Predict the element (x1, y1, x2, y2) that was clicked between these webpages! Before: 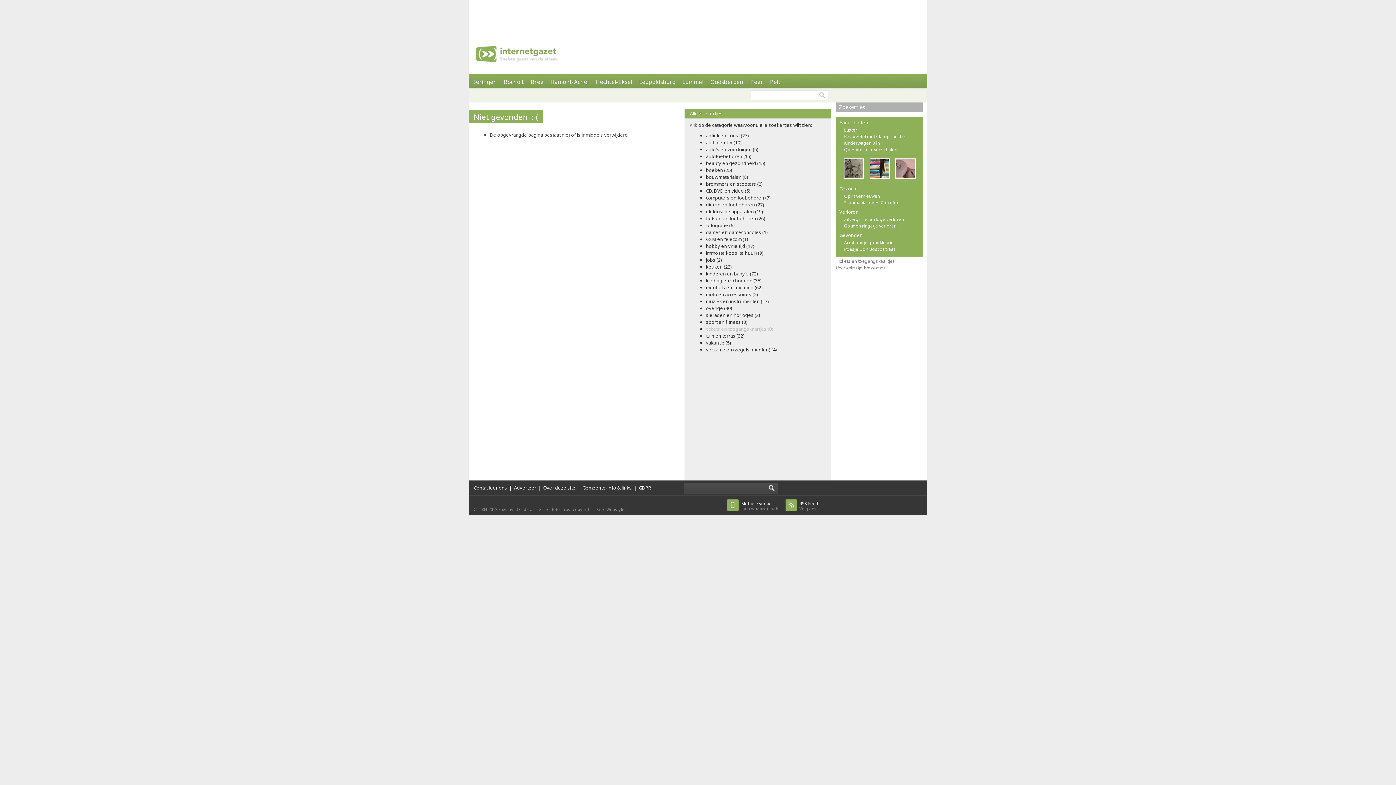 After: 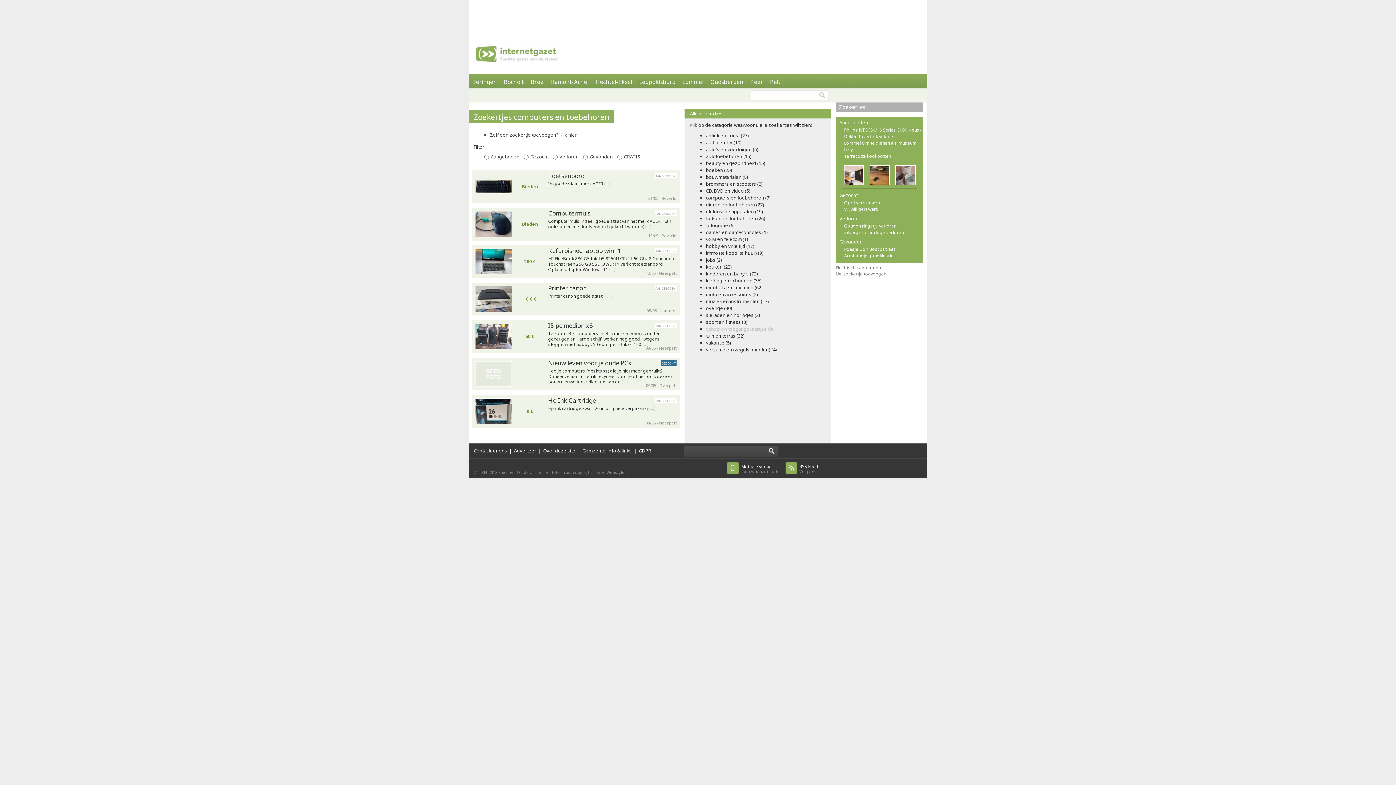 Action: bbox: (706, 194, 770, 201) label: computers en toebehoren (7)